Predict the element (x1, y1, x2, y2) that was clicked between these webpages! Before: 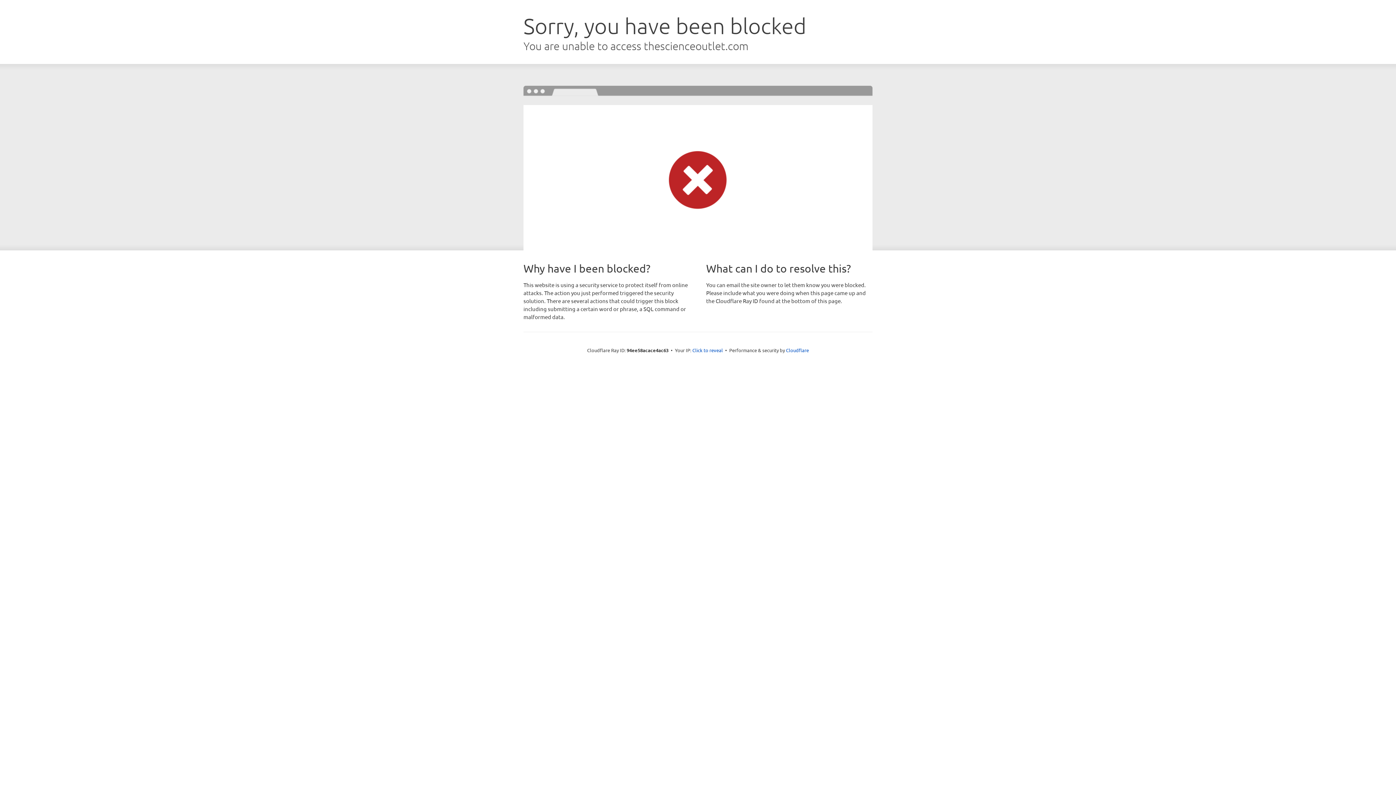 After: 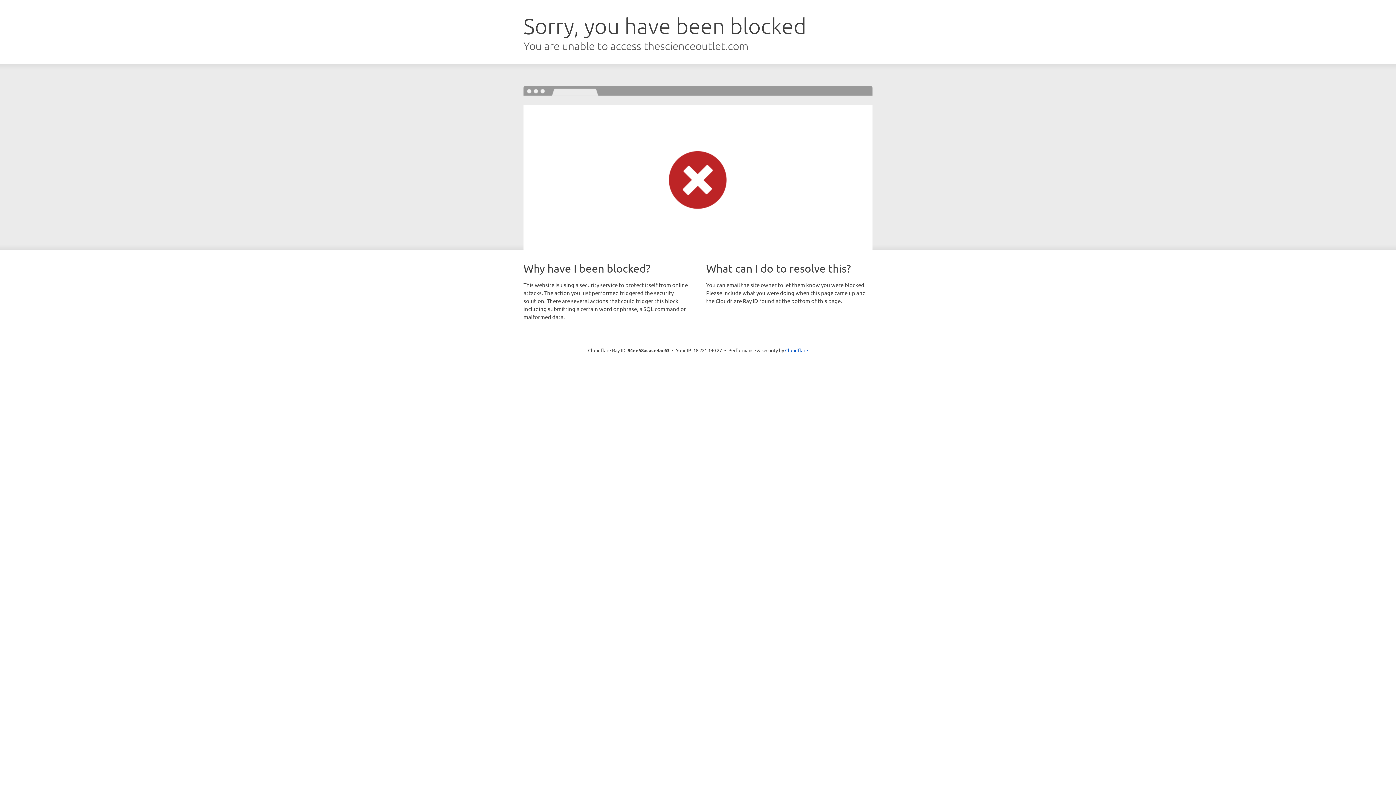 Action: label: Click to reveal bbox: (692, 346, 723, 353)